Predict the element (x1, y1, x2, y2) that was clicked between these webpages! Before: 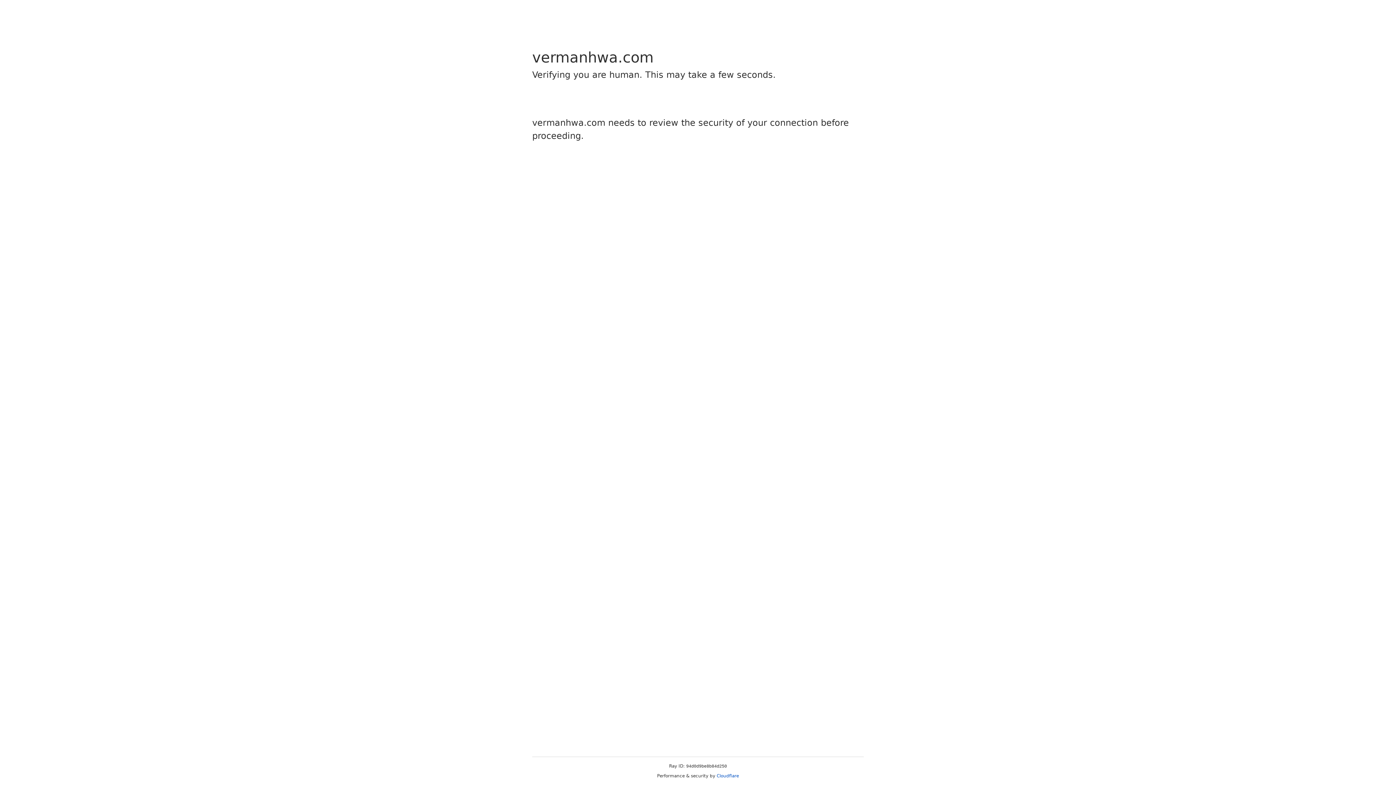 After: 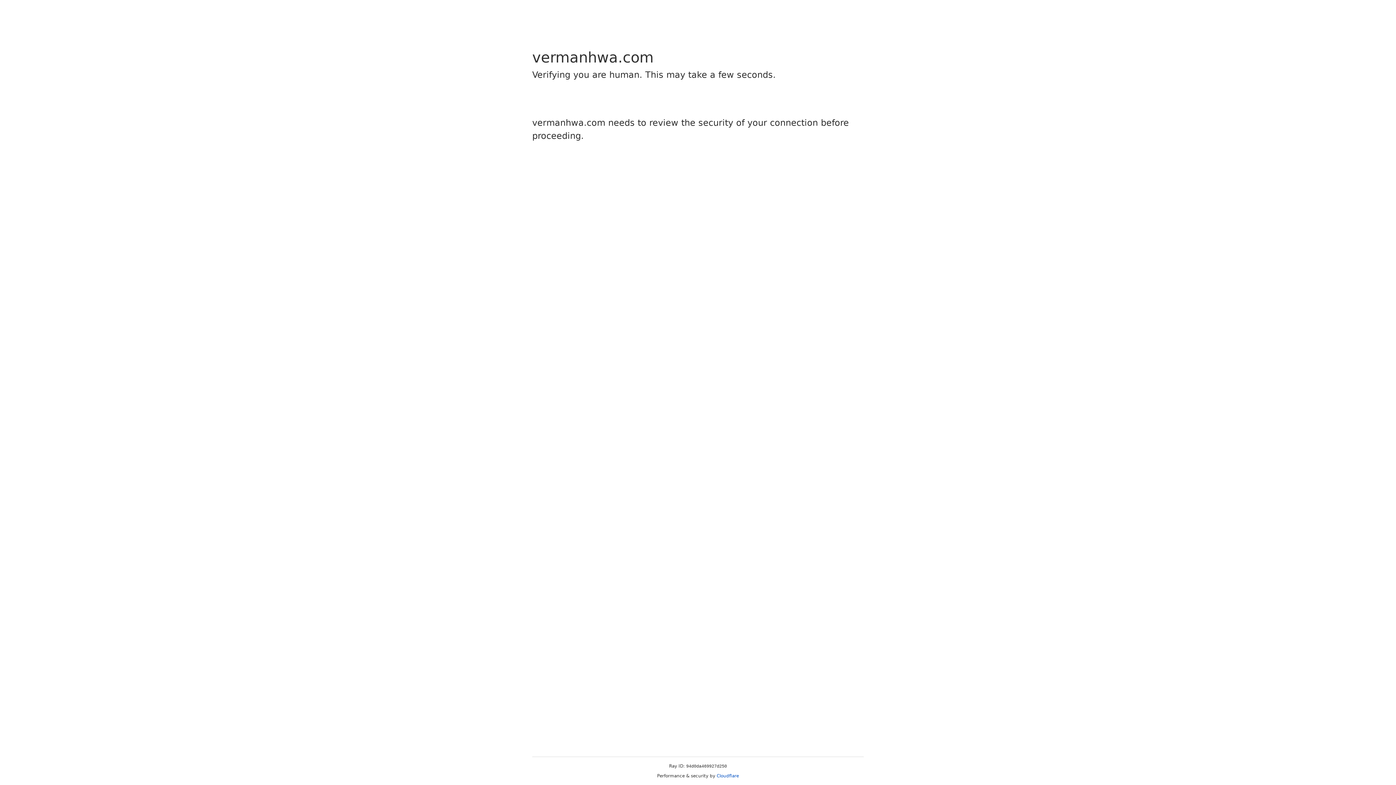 Action: bbox: (716, 773, 739, 778) label: Cloudflare